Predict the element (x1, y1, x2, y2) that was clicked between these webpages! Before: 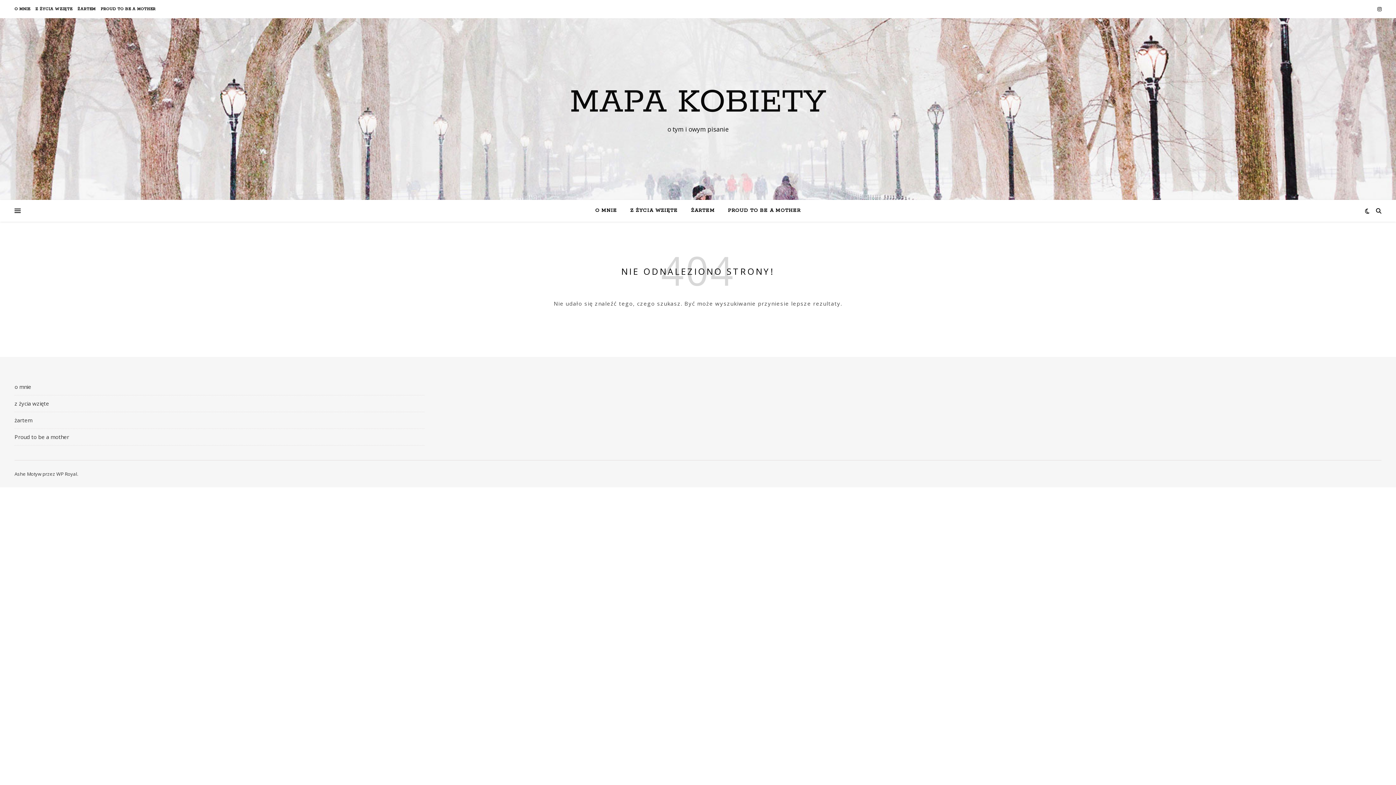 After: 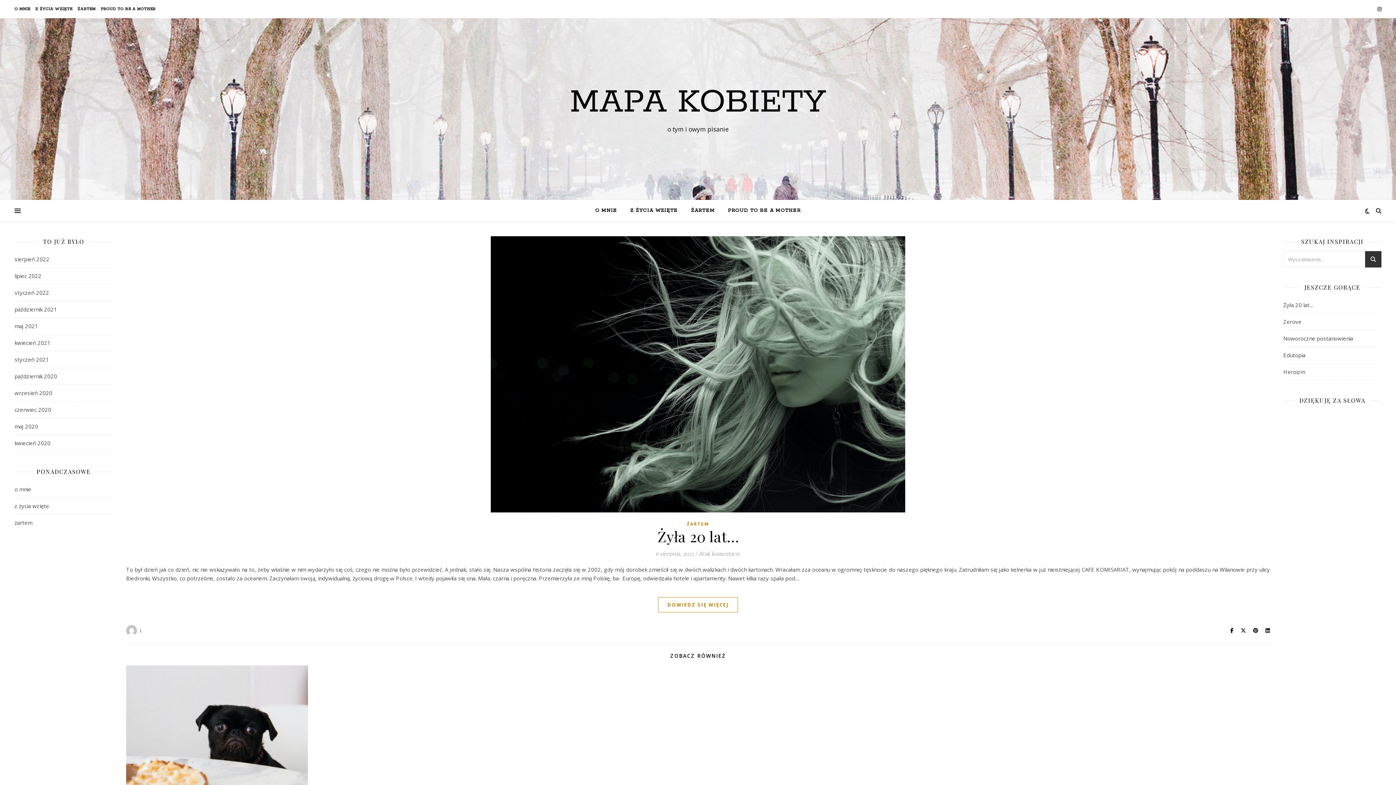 Action: bbox: (0, 84, 1396, 120) label: MAPA KOBIETY